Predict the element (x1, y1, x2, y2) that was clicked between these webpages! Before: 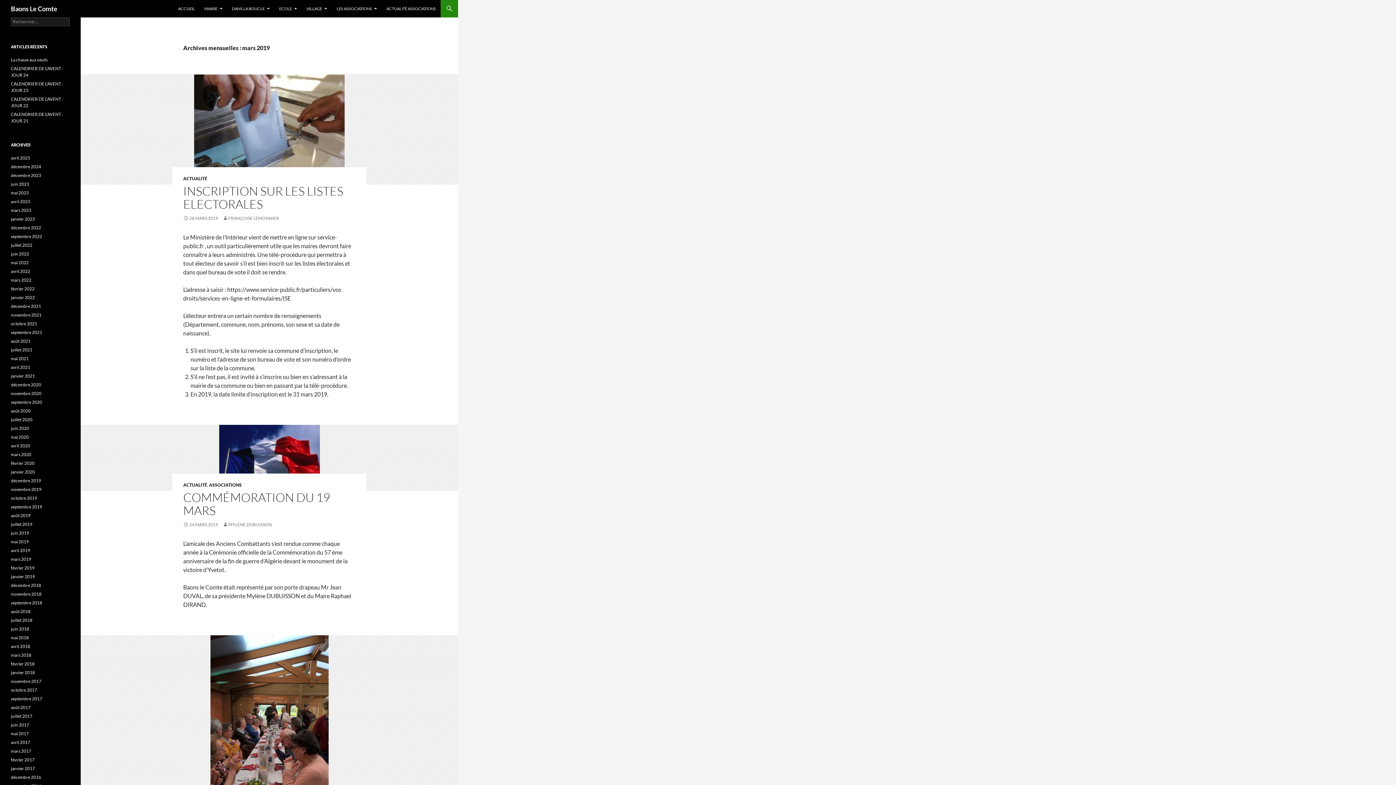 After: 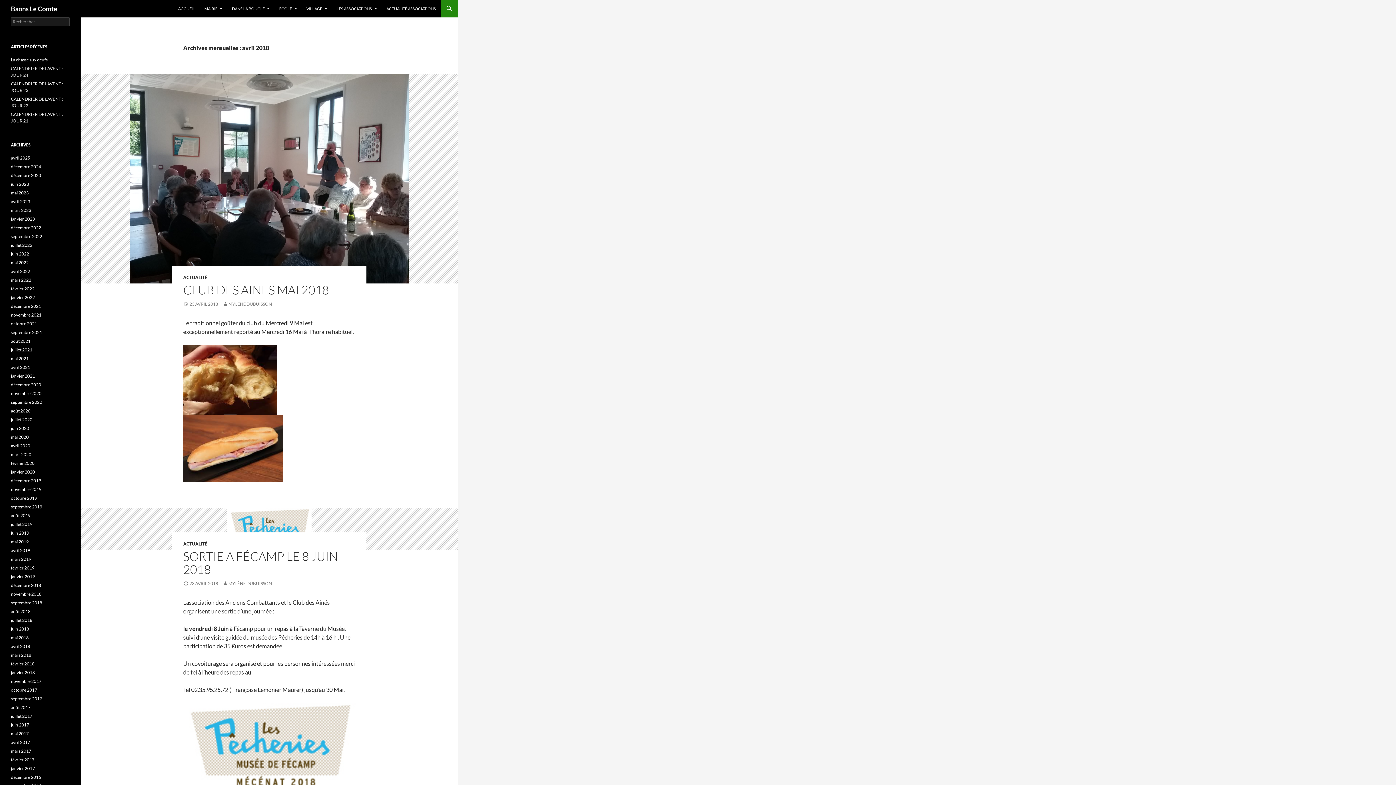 Action: bbox: (10, 644, 30, 649) label: avril 2018